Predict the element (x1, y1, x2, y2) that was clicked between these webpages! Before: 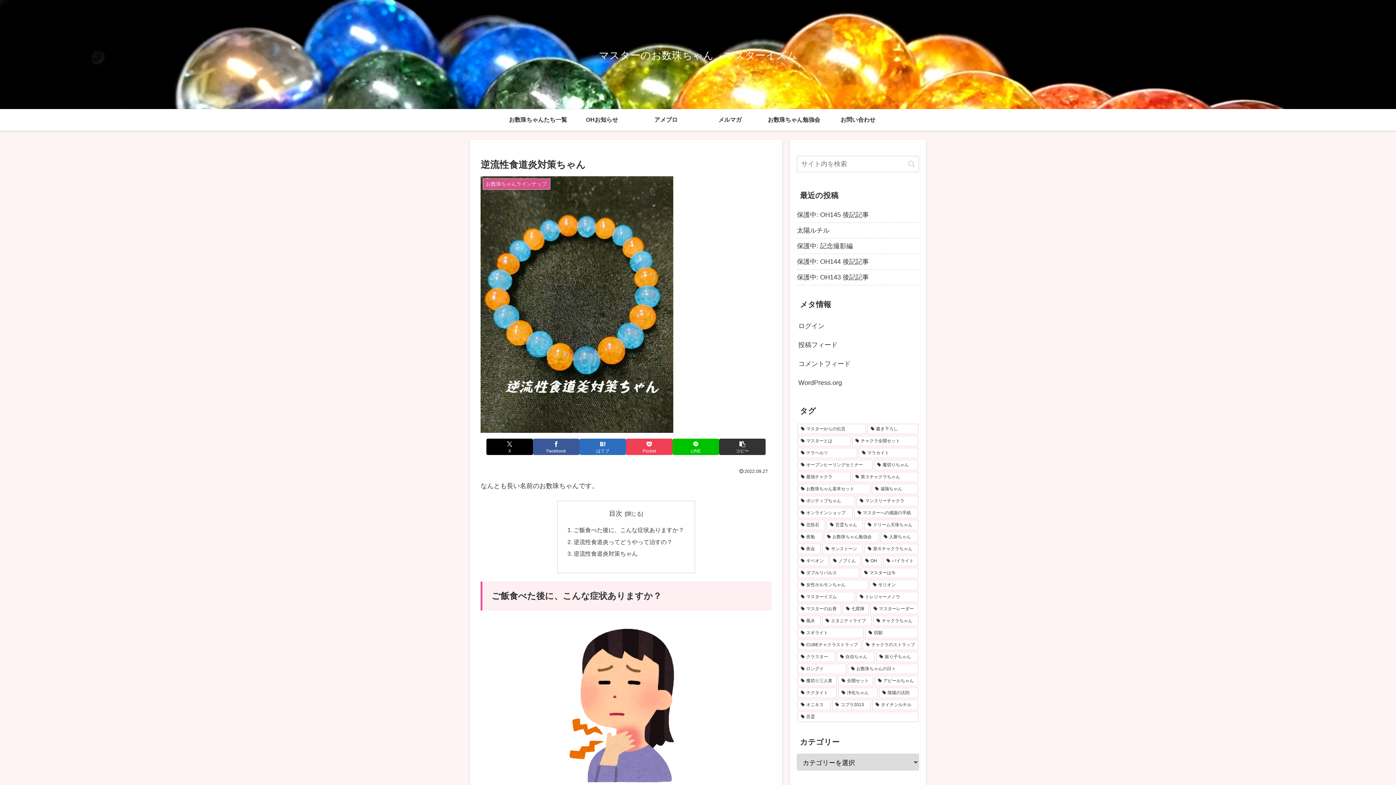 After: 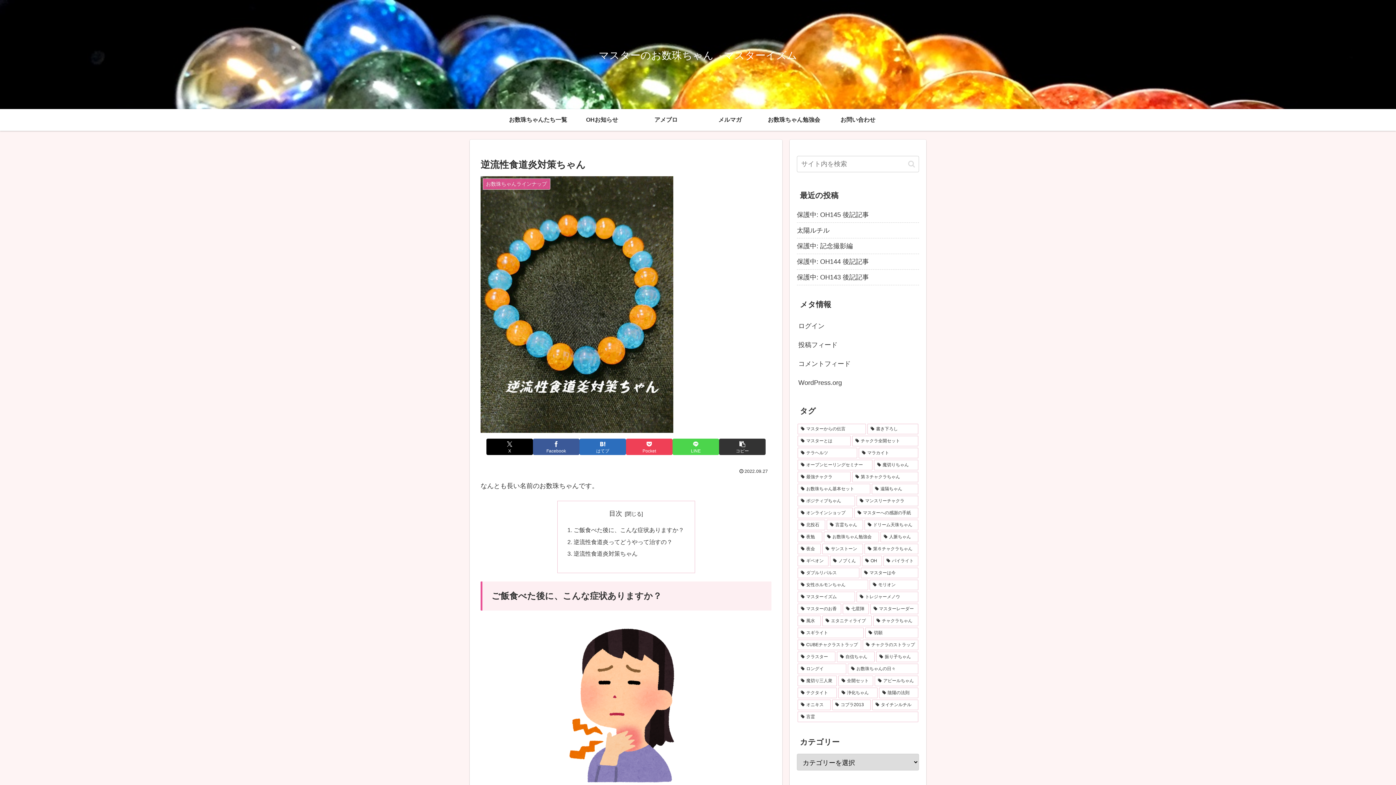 Action: label: LINEでシェア bbox: (672, 438, 719, 455)